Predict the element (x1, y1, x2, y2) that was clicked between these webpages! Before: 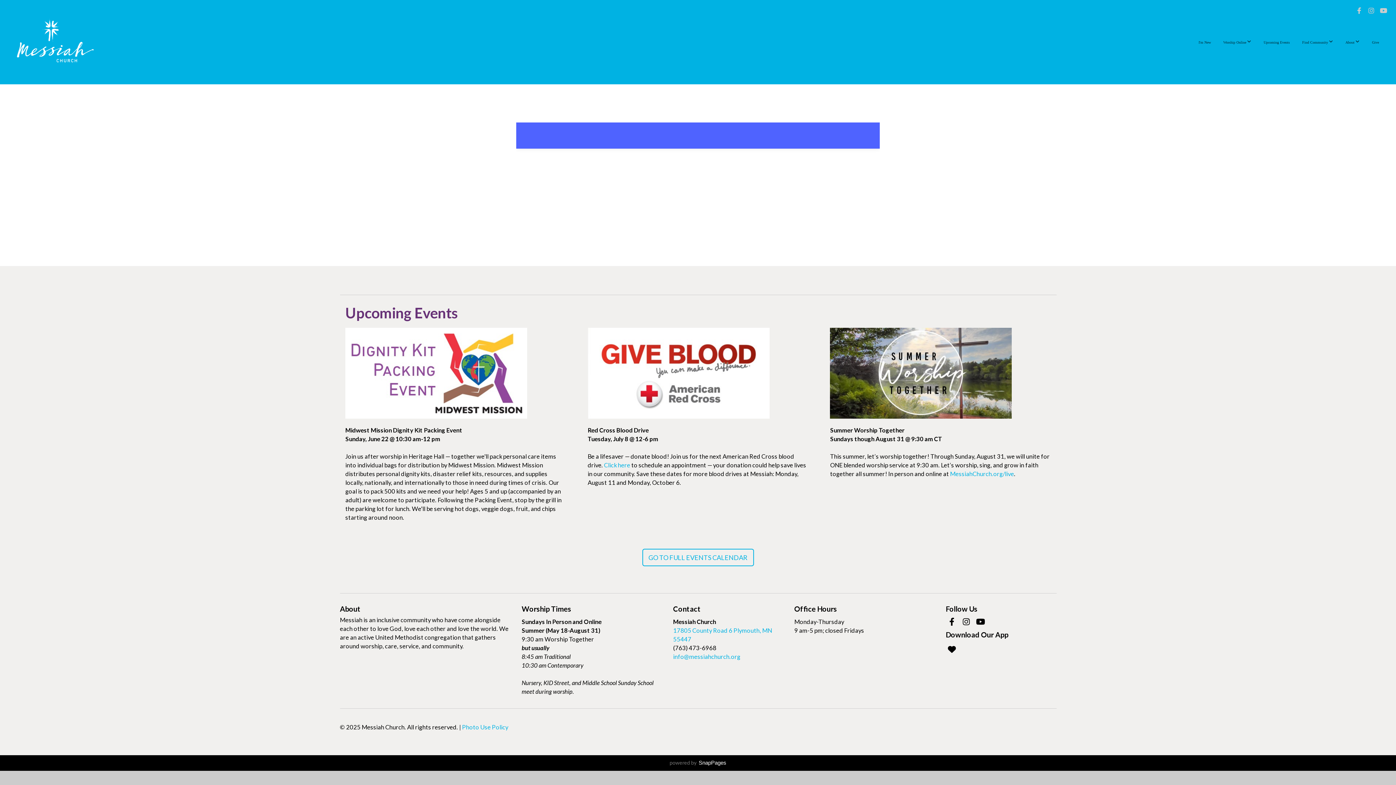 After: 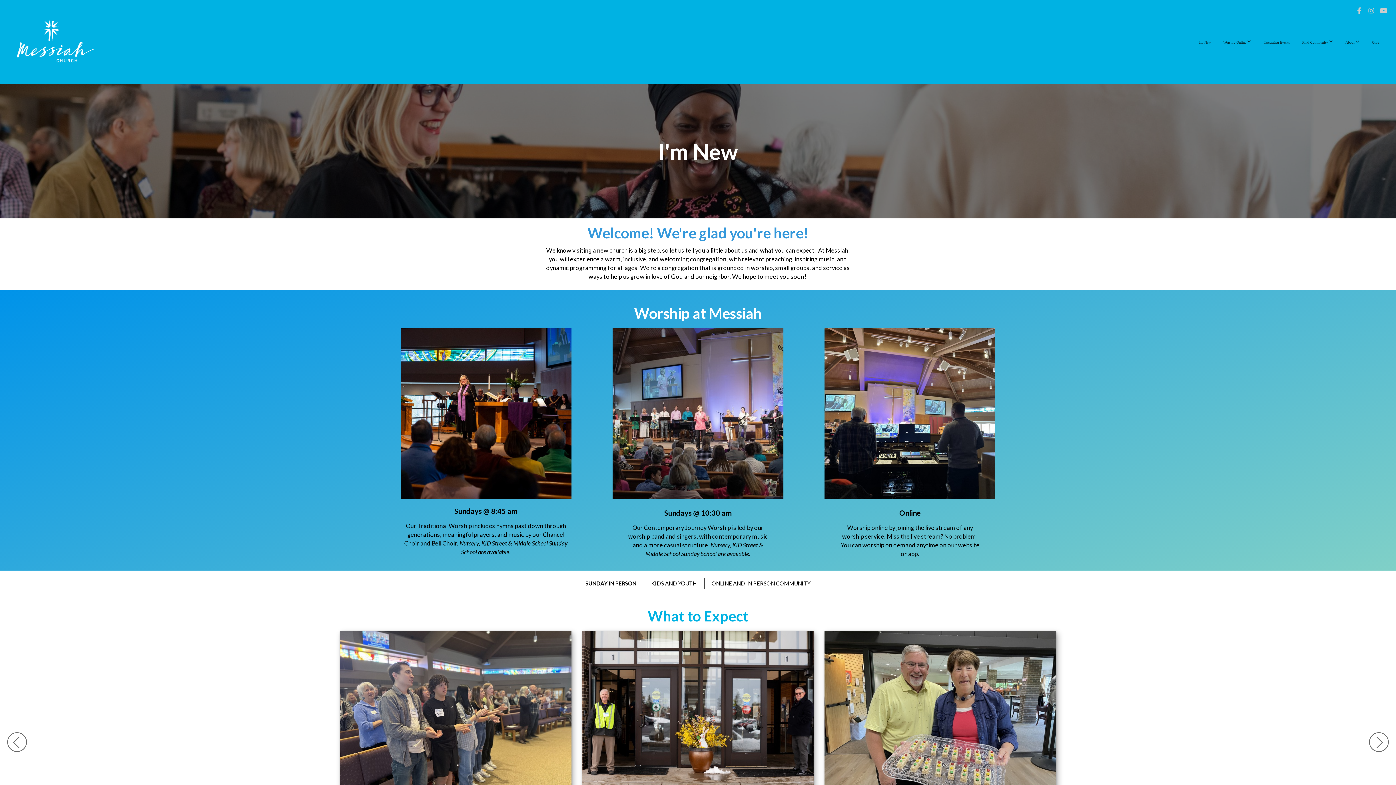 Action: label: I'm New bbox: (1193, 32, 1216, 51)